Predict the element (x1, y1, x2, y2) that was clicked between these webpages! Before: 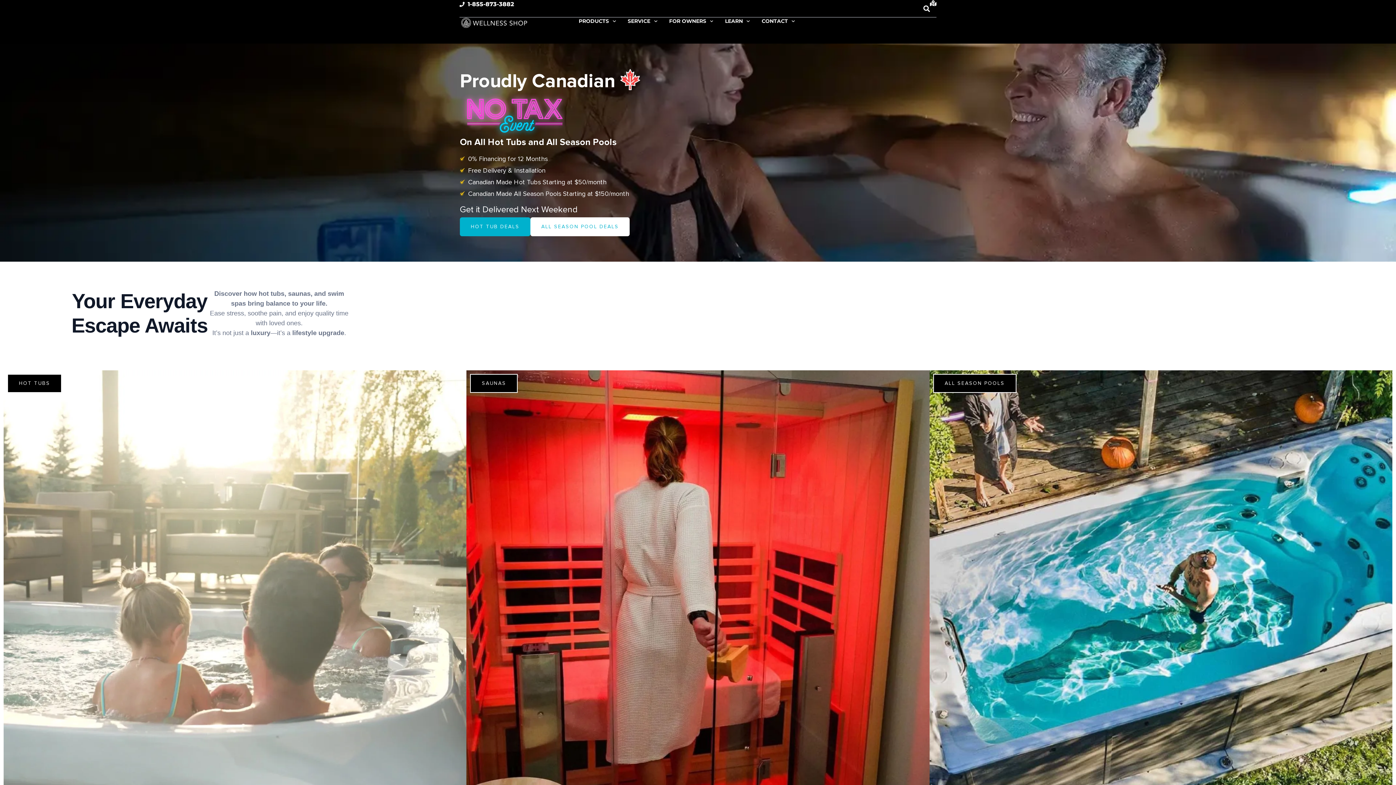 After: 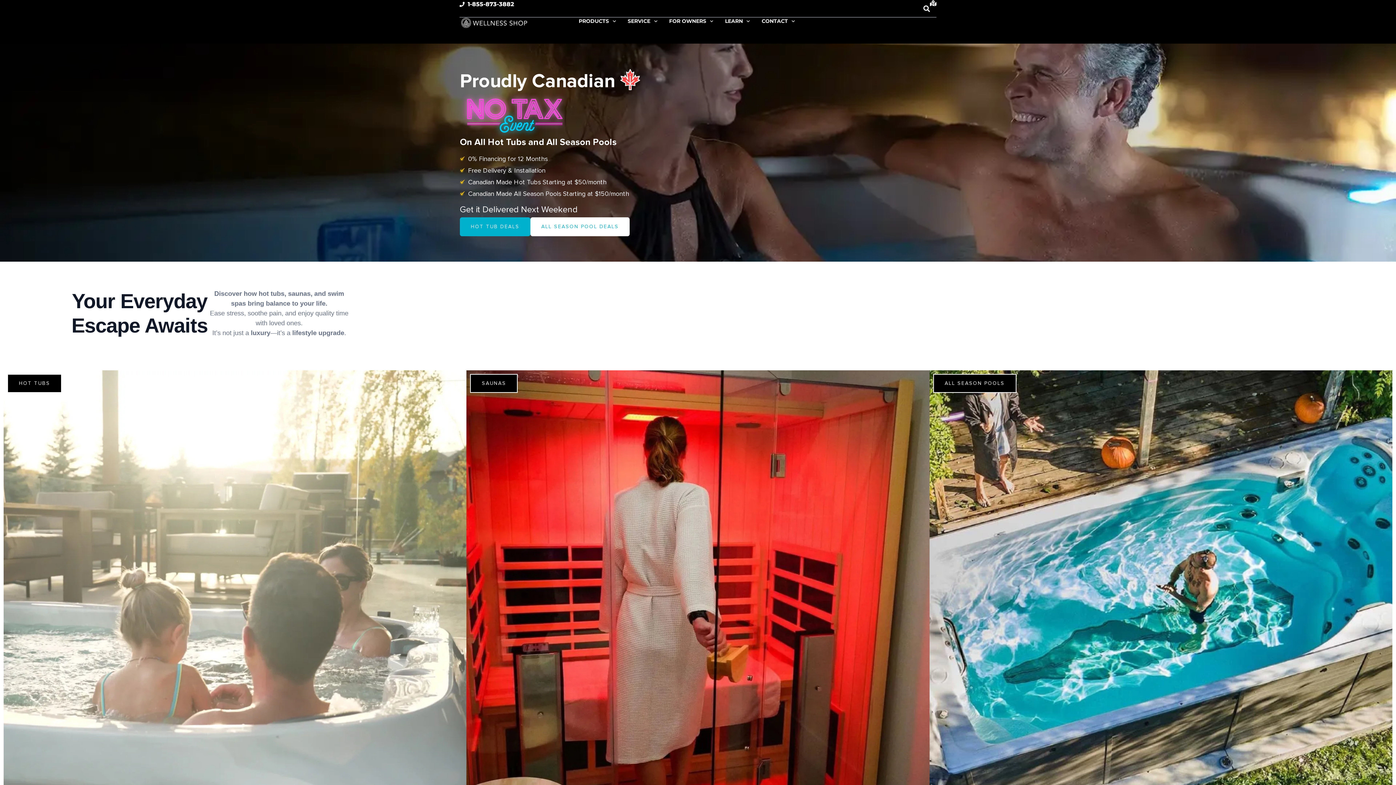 Action: bbox: (459, 17, 528, 28)